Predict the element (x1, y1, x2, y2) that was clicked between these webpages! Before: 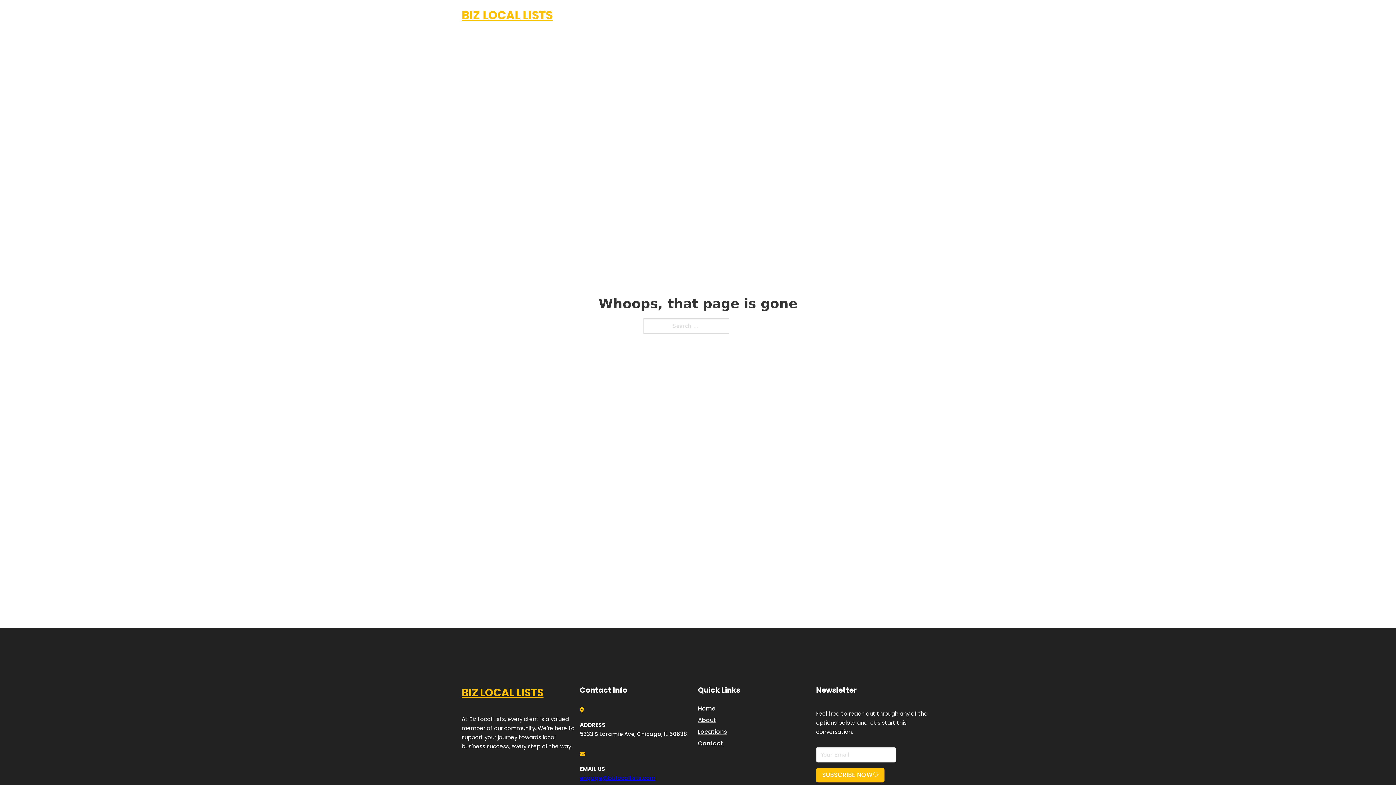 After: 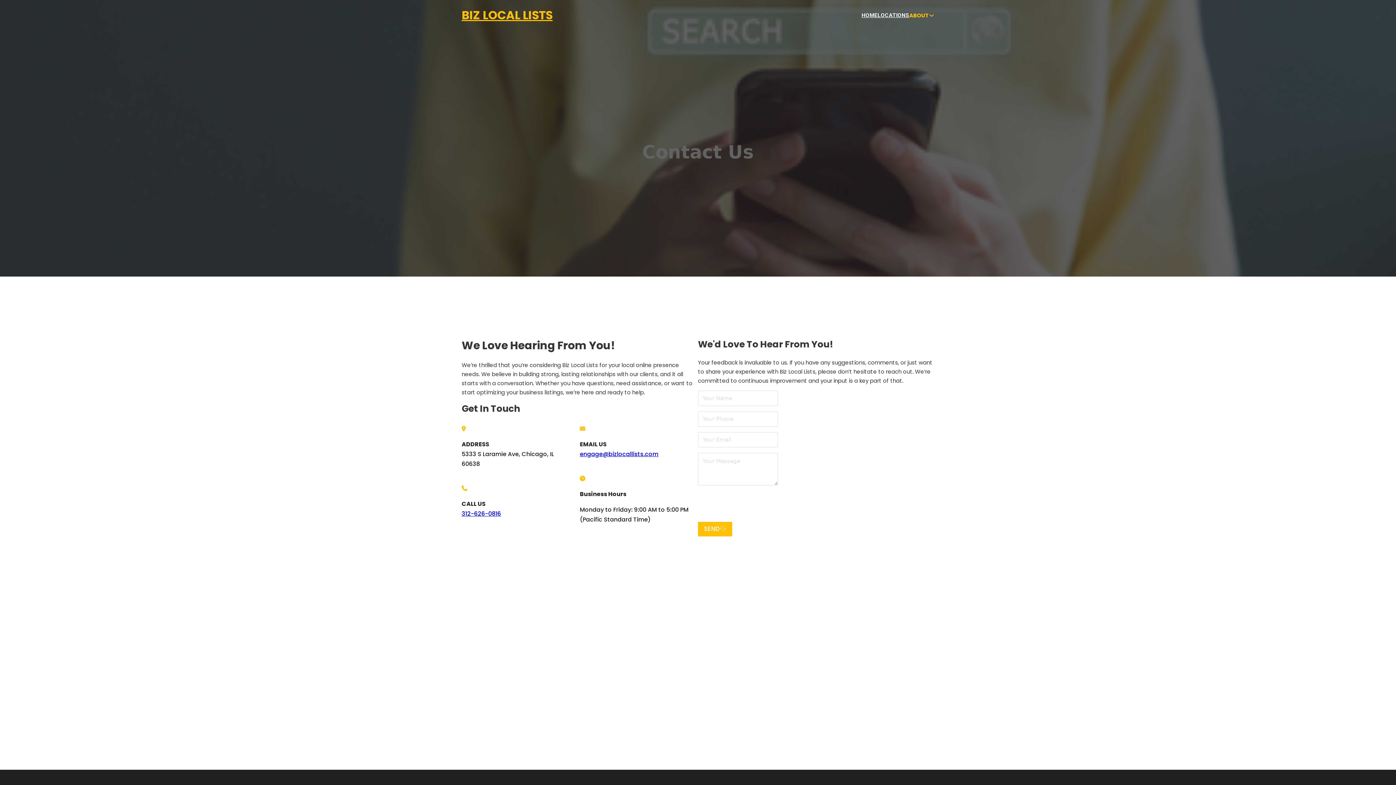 Action: label: Contact bbox: (698, 738, 723, 748)